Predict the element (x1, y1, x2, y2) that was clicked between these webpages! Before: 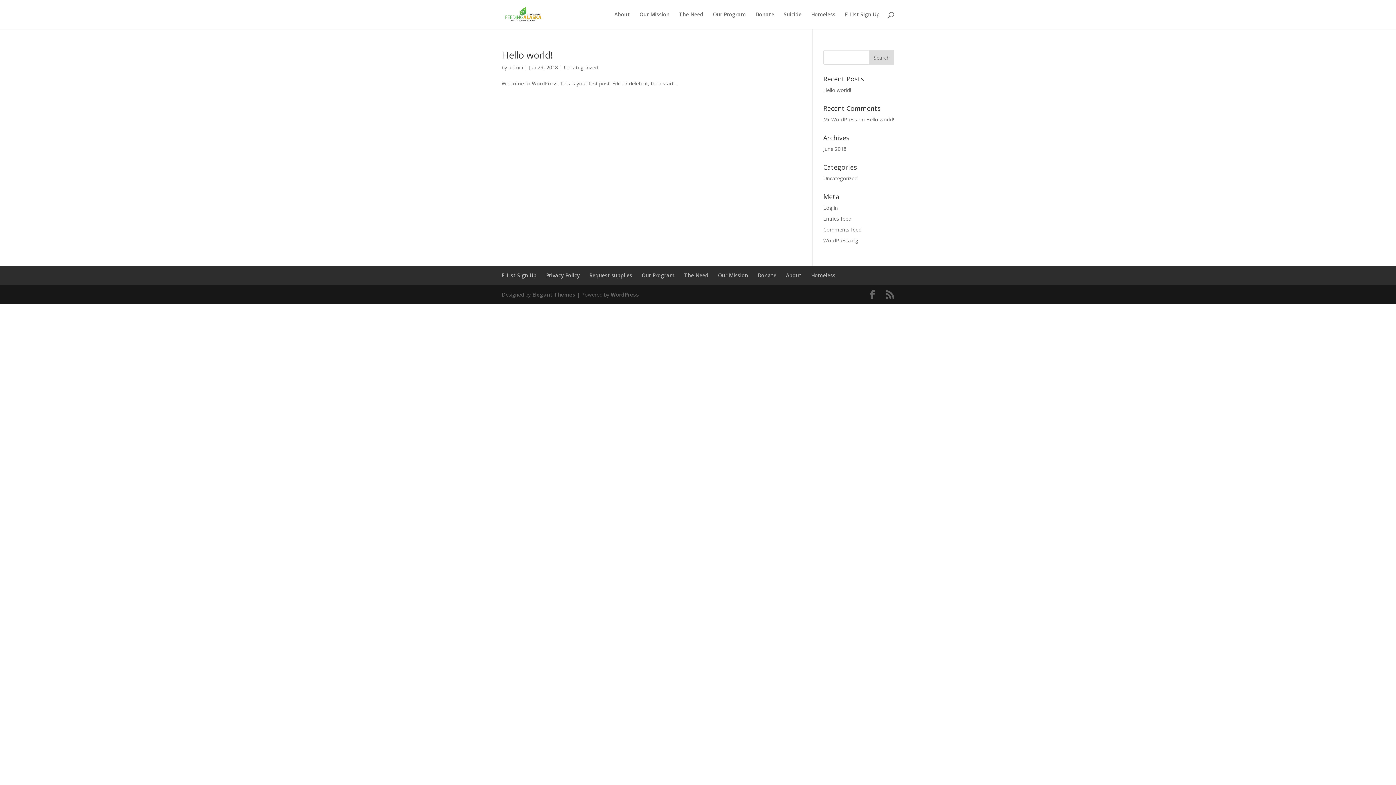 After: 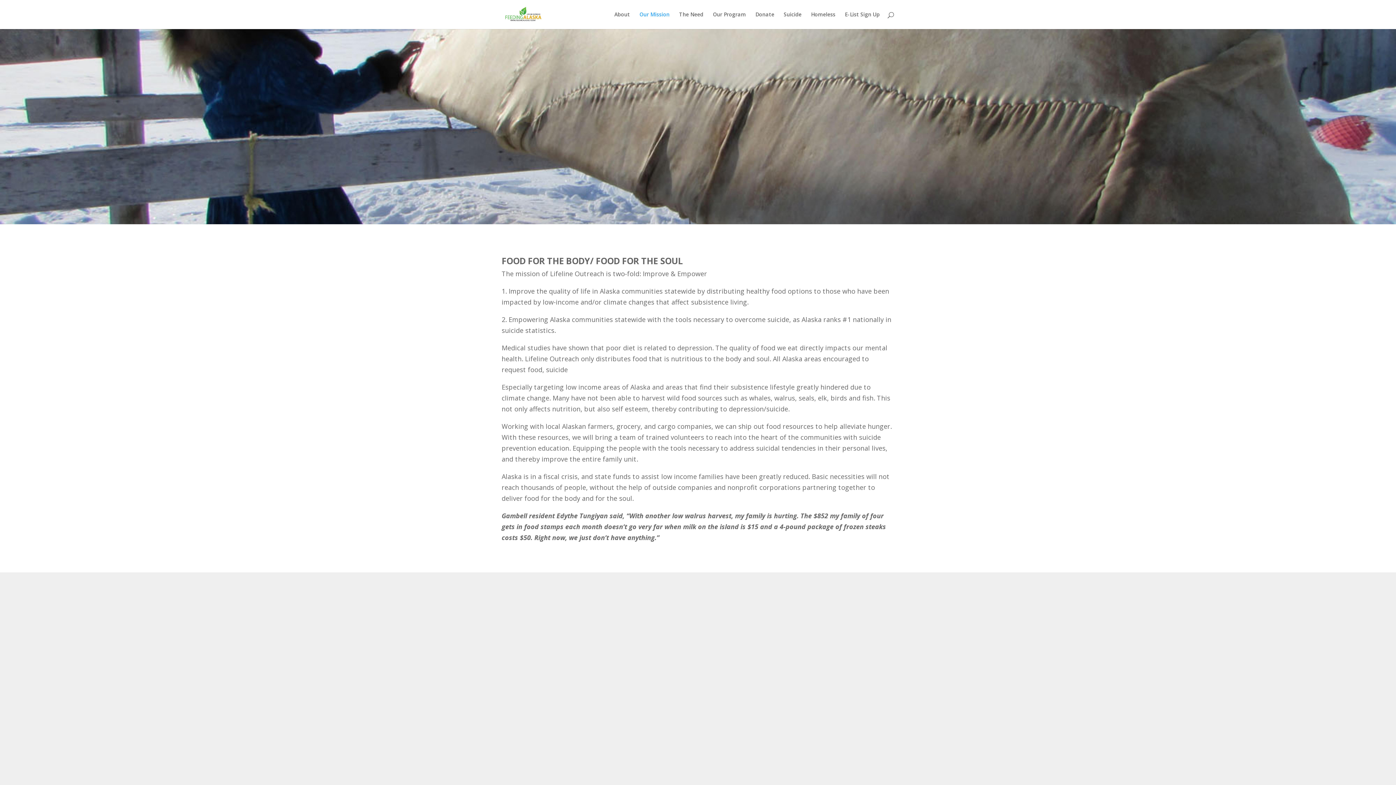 Action: bbox: (639, 12, 669, 29) label: Our Mission